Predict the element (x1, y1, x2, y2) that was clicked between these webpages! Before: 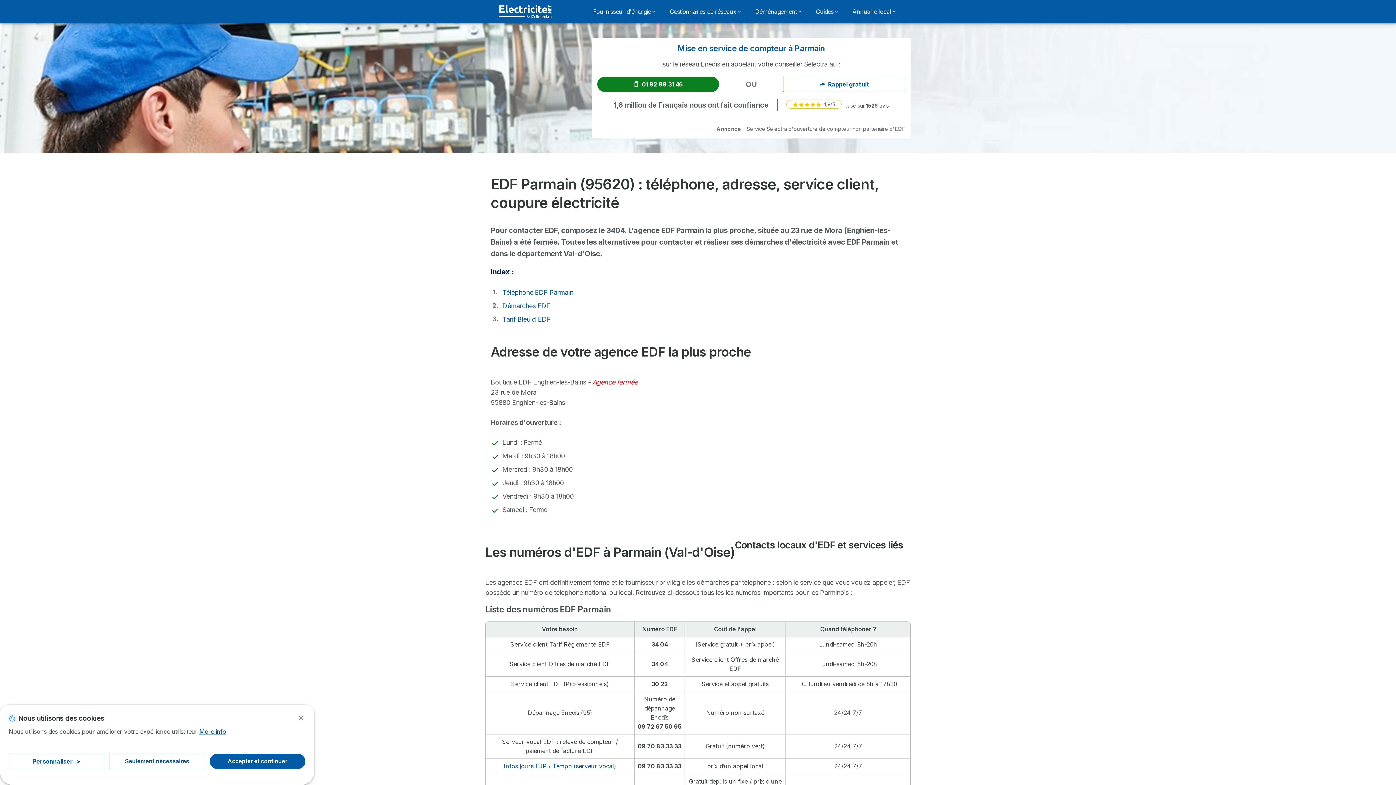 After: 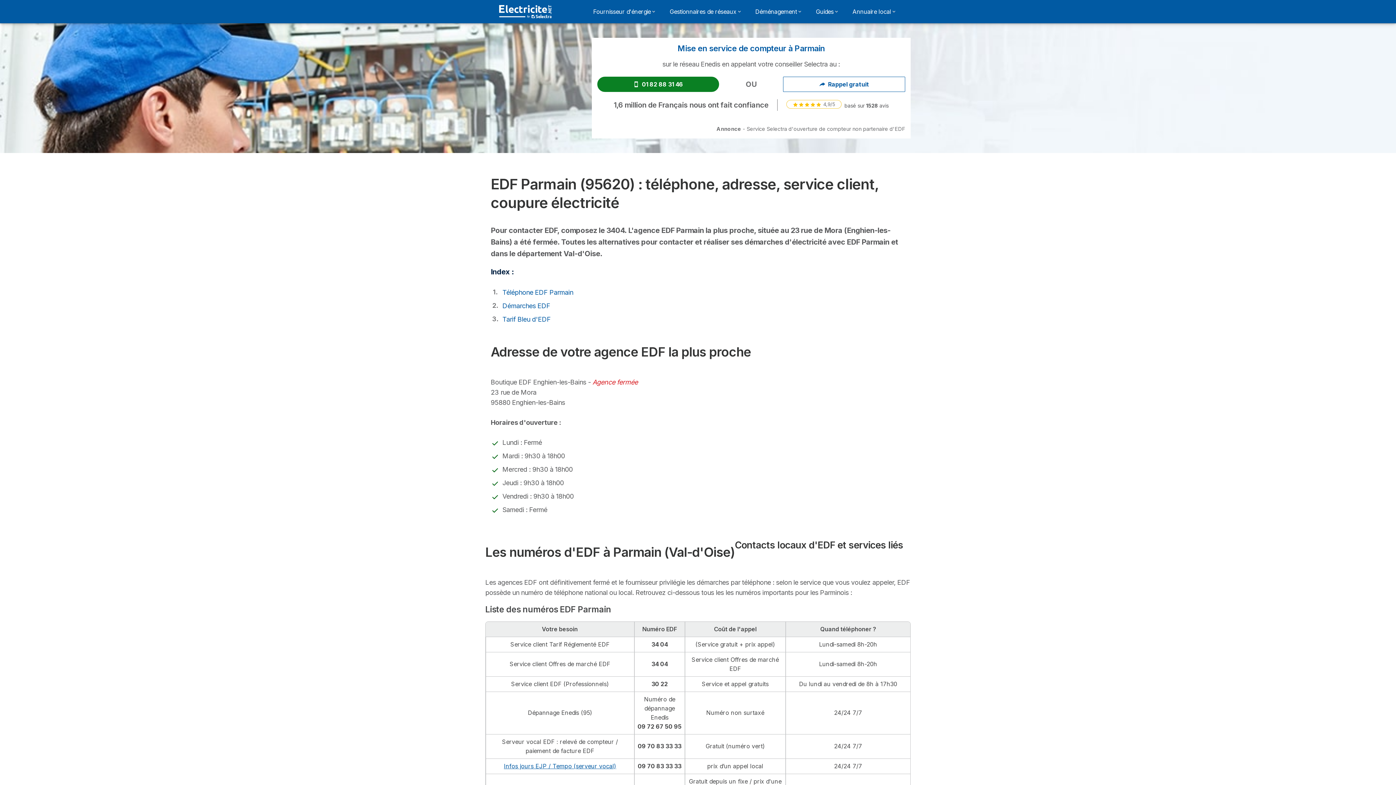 Action: bbox: (296, 713, 305, 722) label: Close